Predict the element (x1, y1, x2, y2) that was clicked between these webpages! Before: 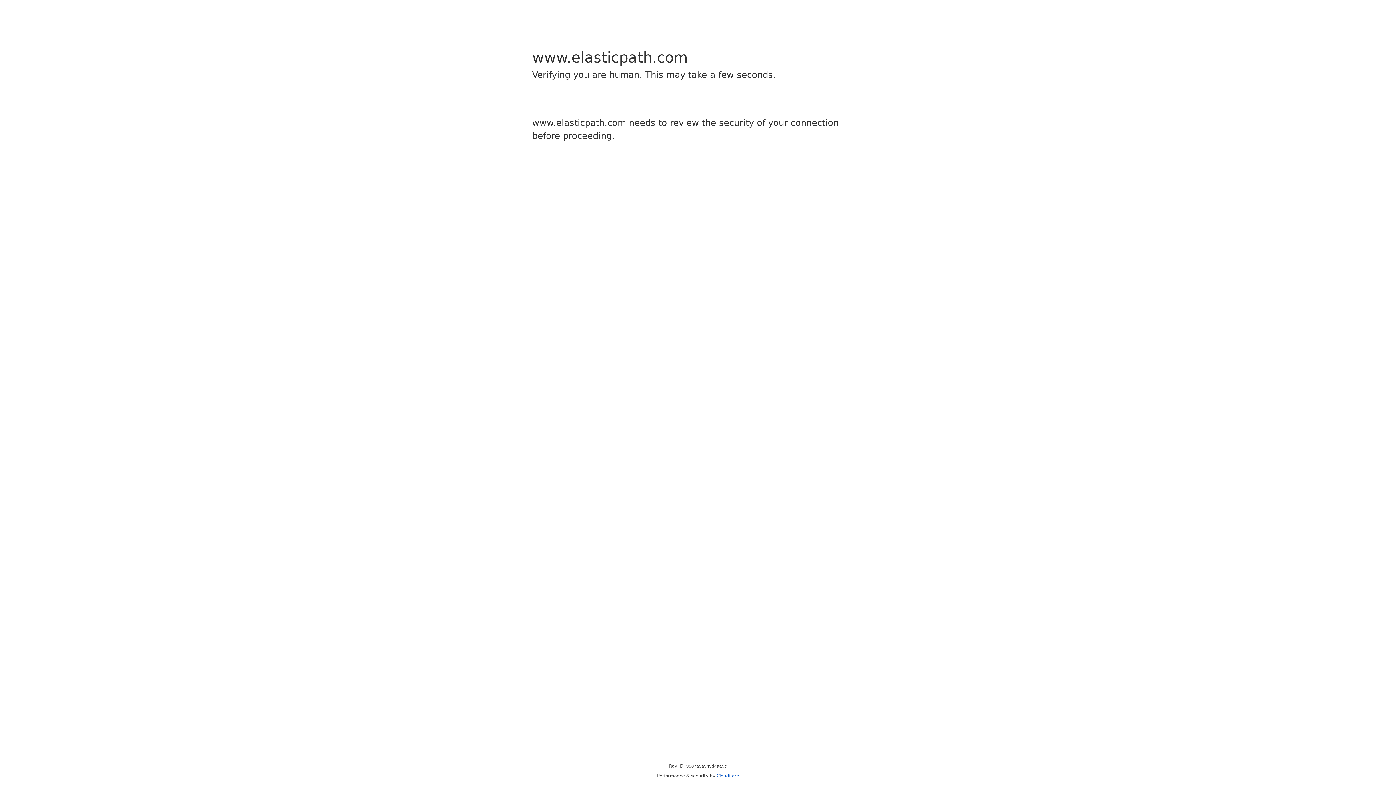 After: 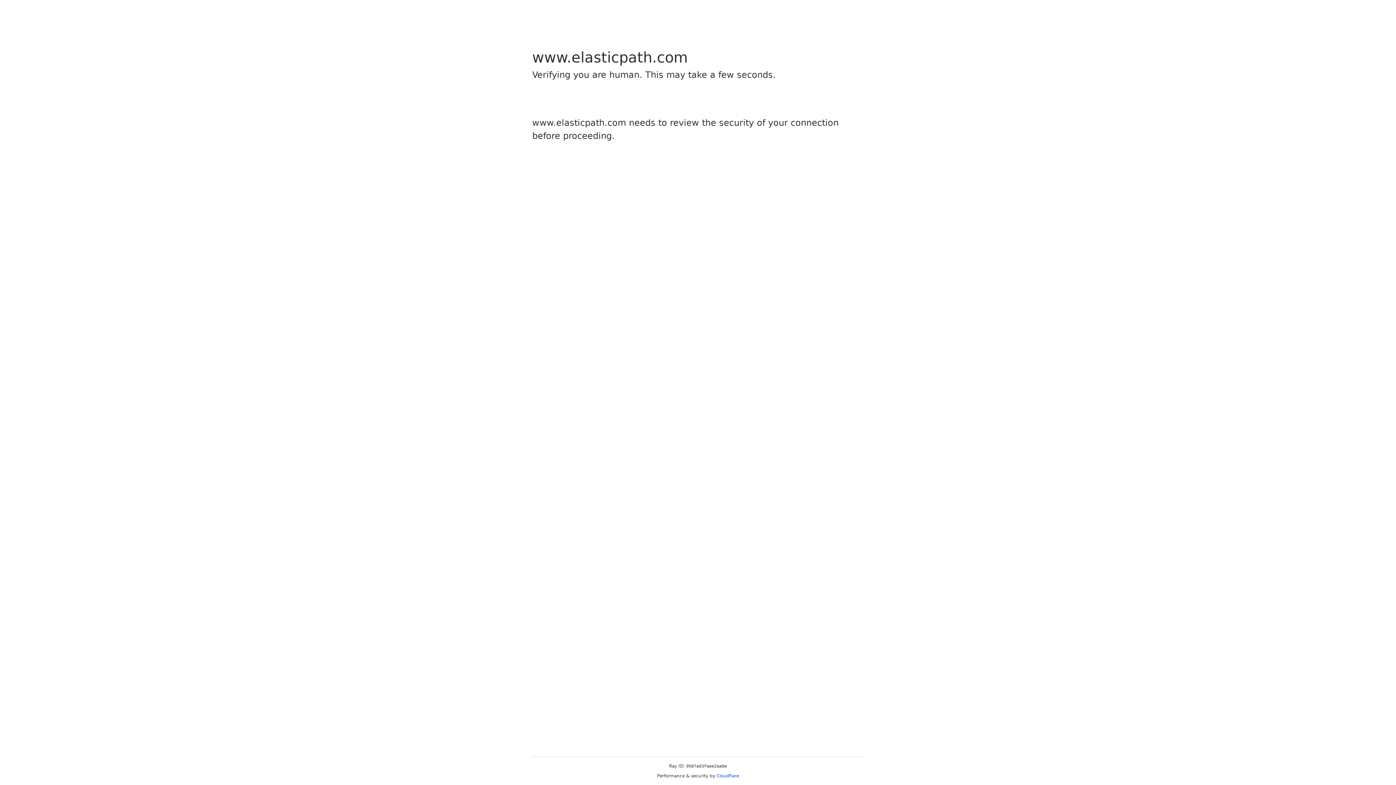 Action: bbox: (716, 773, 739, 778) label: Cloudflare